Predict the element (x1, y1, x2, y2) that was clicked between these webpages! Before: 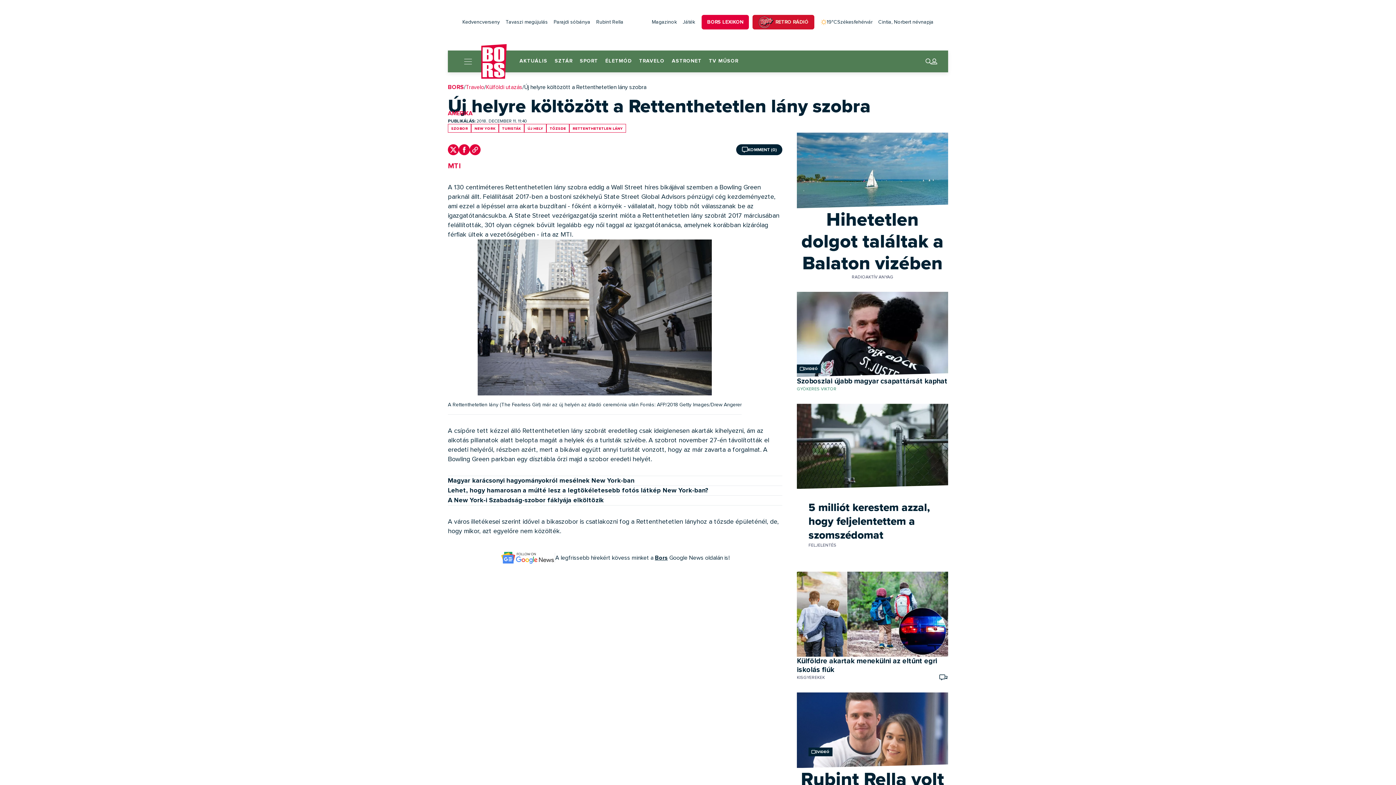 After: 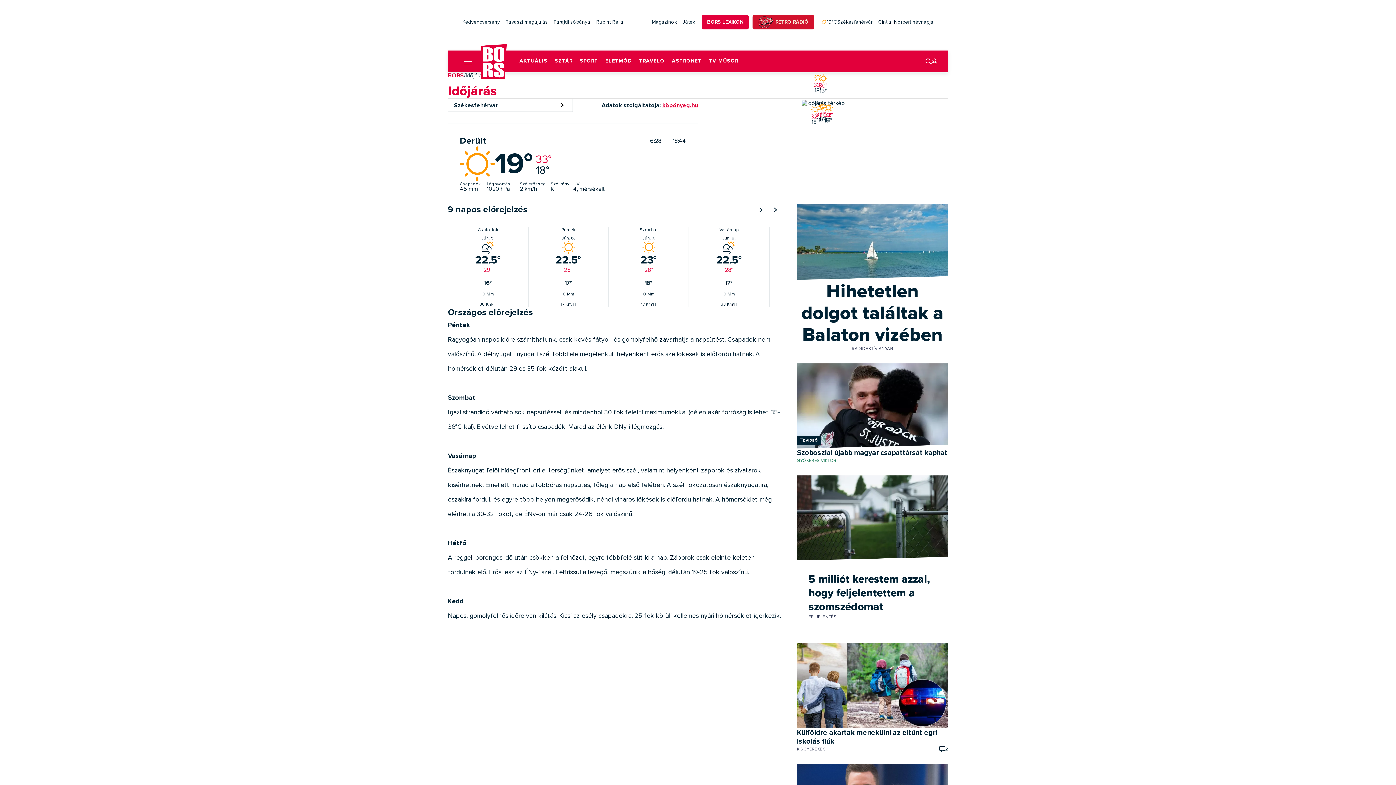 Action: label: 19°C
Székesfehérvár bbox: (814, 17, 875, 26)